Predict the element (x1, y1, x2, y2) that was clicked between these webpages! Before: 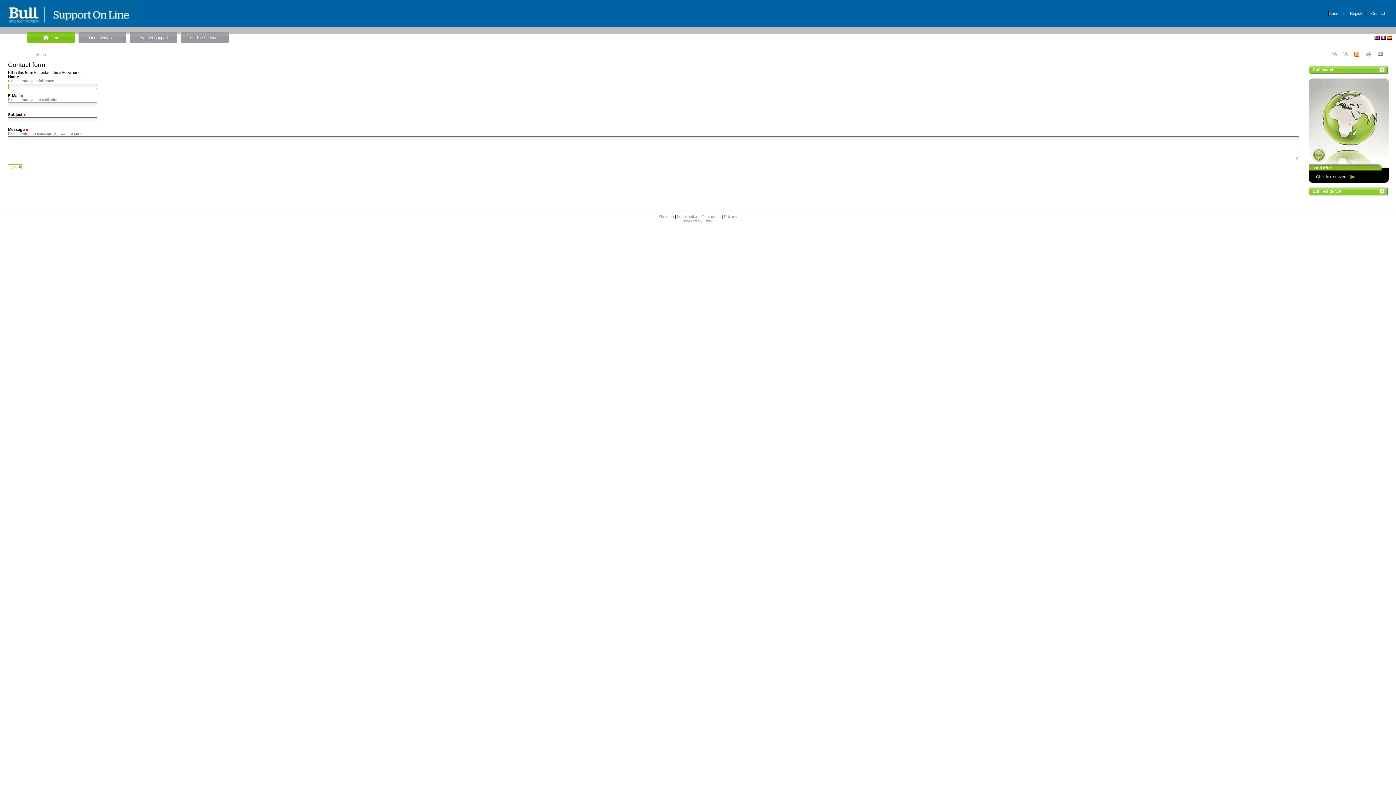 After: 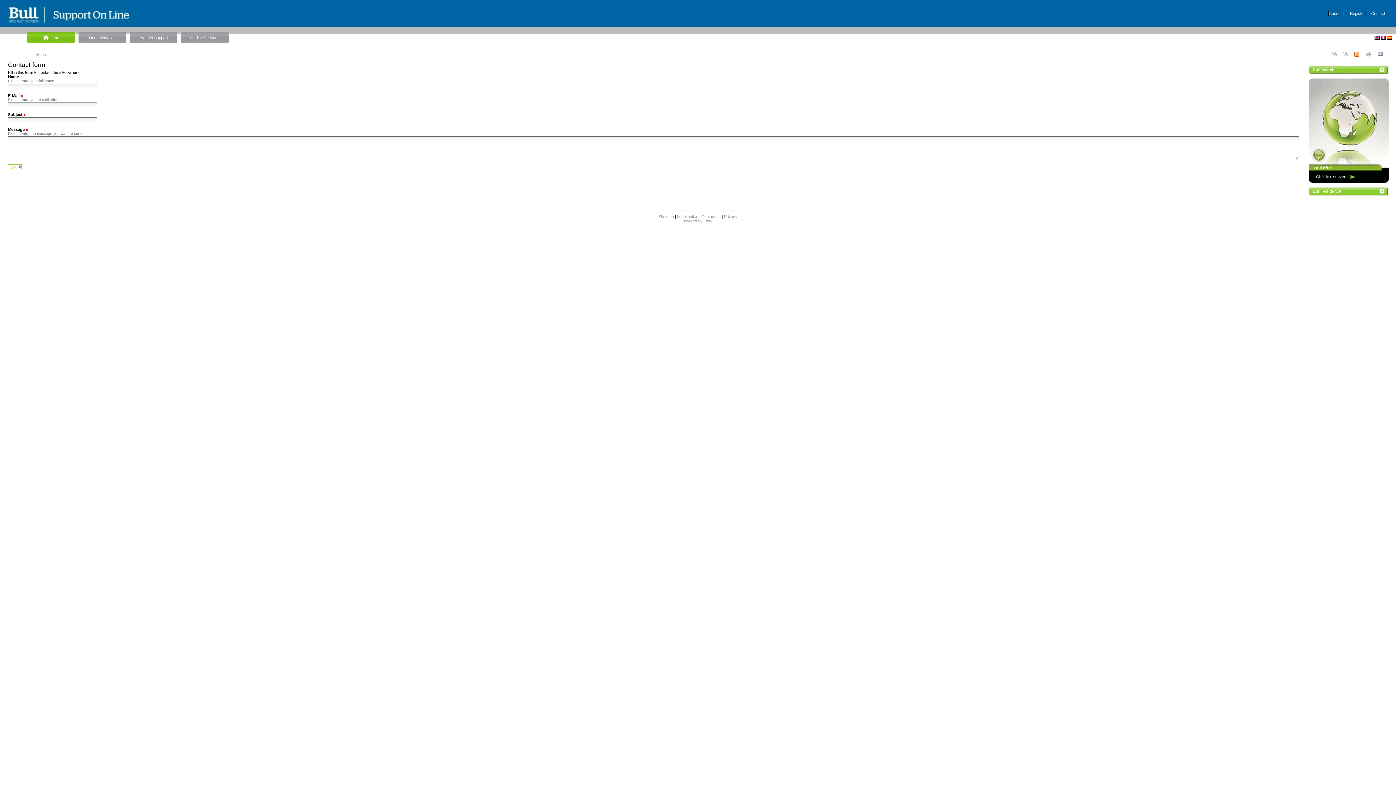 Action: bbox: (1350, 174, 1355, 178)